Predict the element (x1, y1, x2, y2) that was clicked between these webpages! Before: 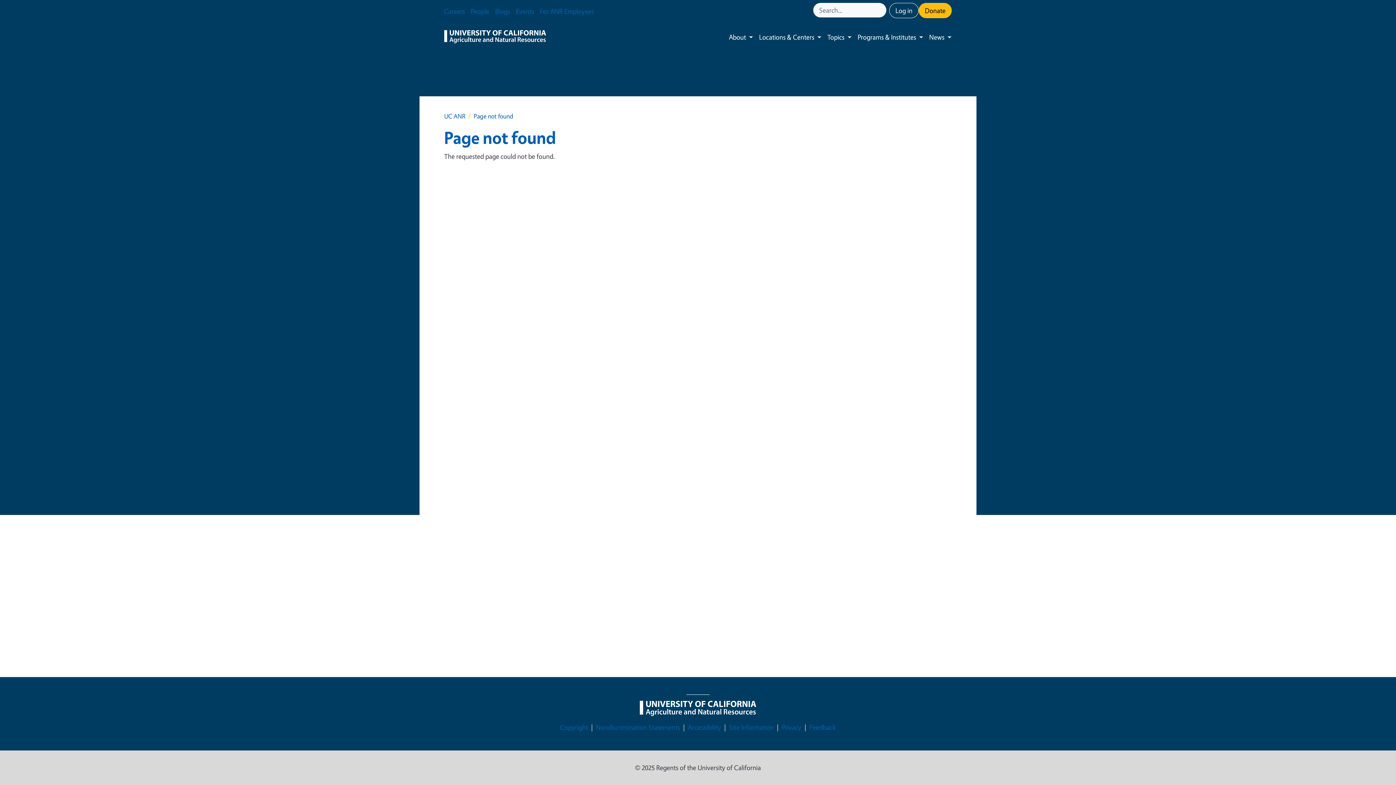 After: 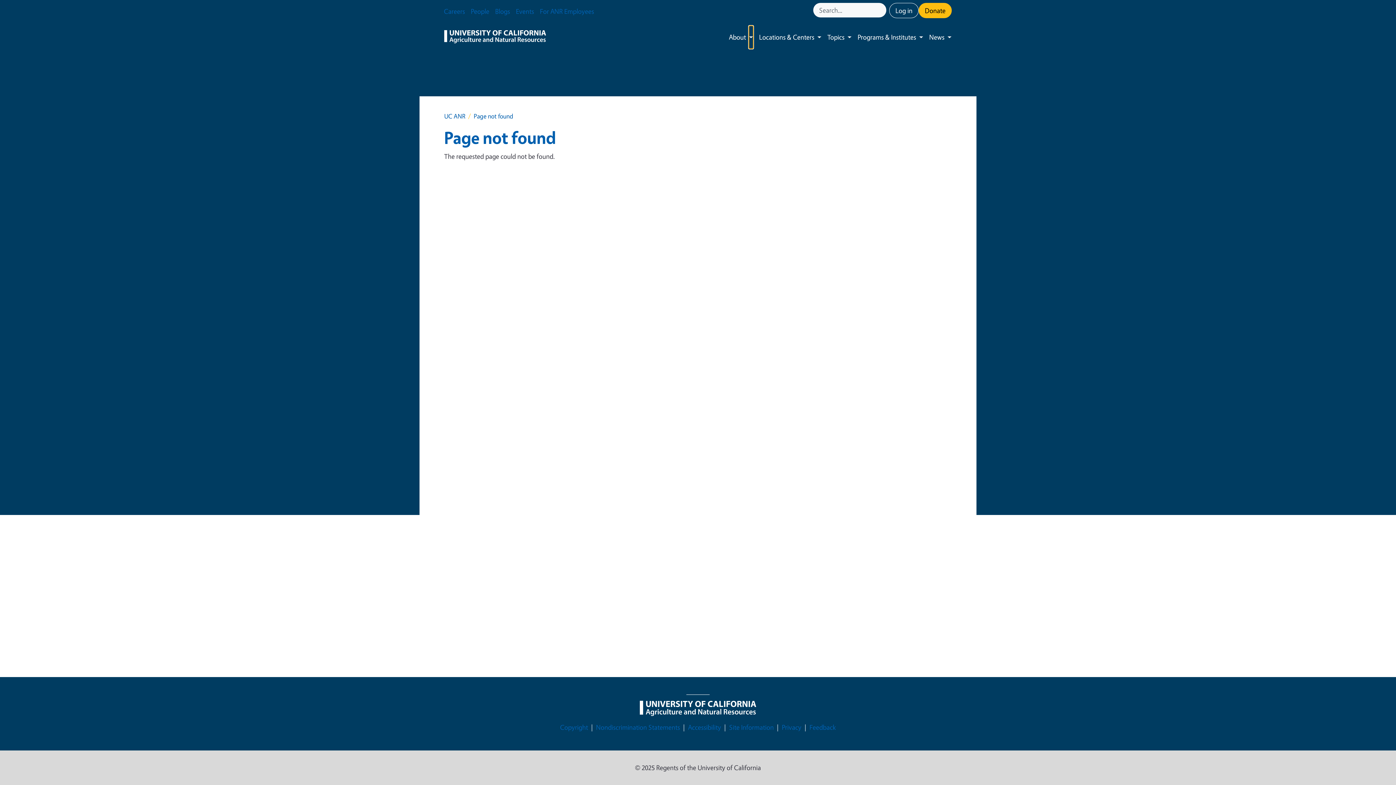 Action: label: Toggle submenu bbox: (749, 25, 753, 48)